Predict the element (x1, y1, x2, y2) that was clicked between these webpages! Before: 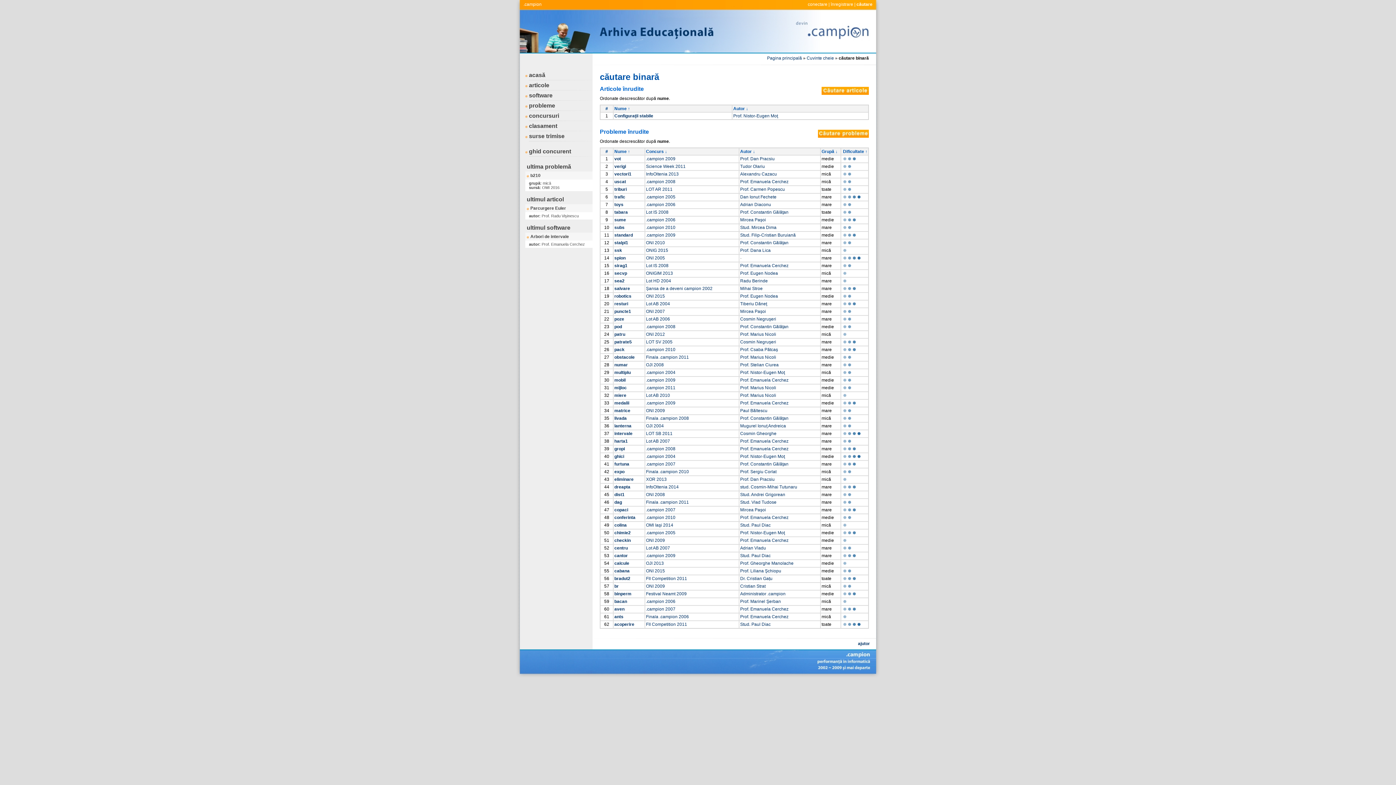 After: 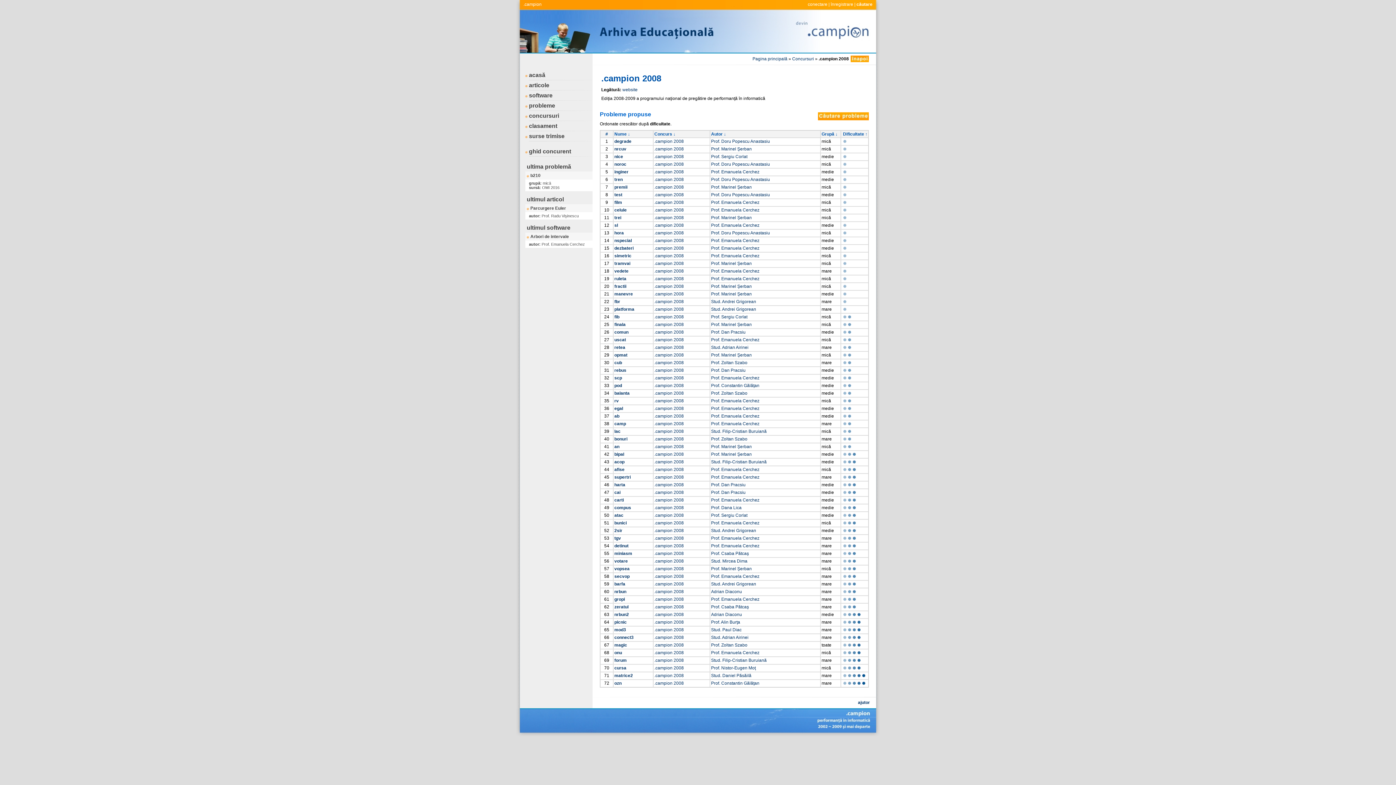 Action: label: .campion 2008 bbox: (646, 446, 675, 451)